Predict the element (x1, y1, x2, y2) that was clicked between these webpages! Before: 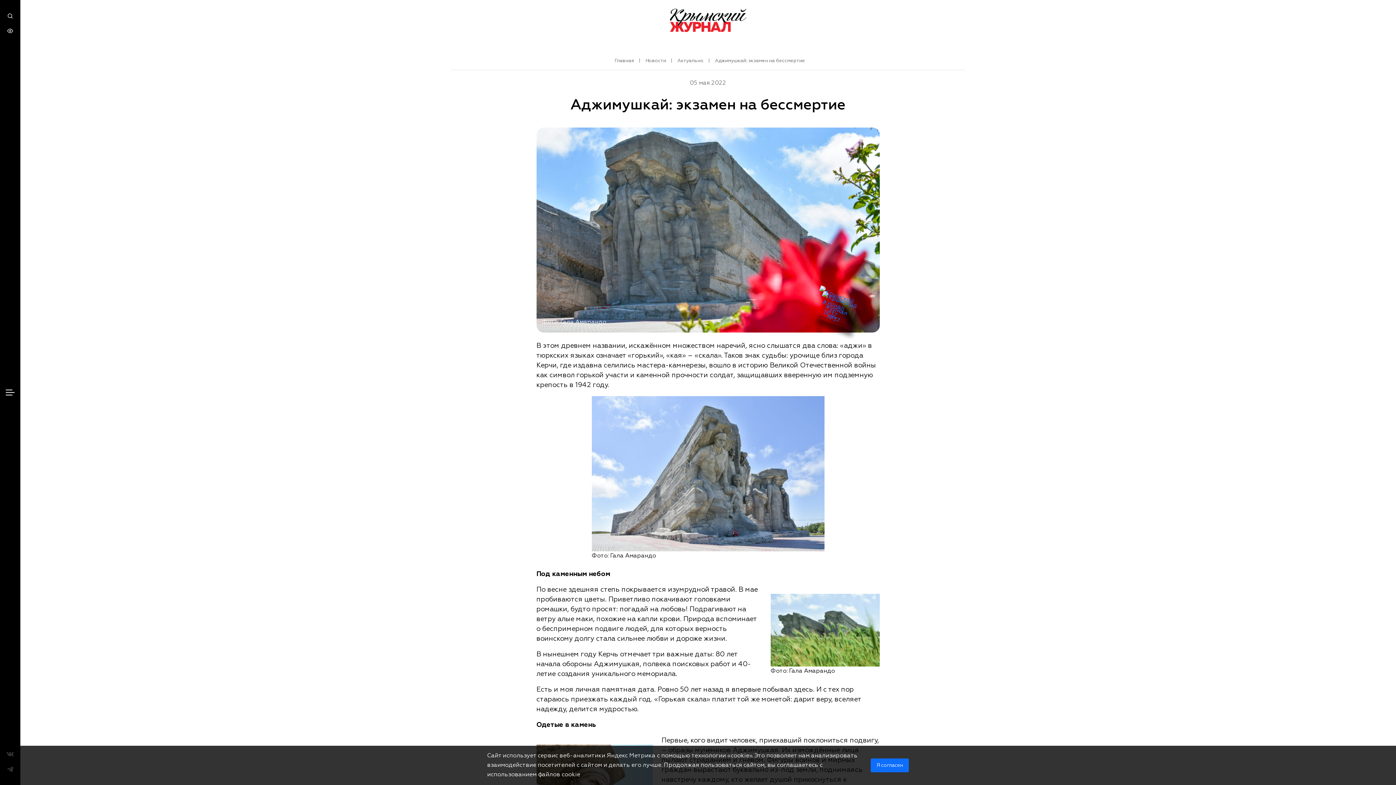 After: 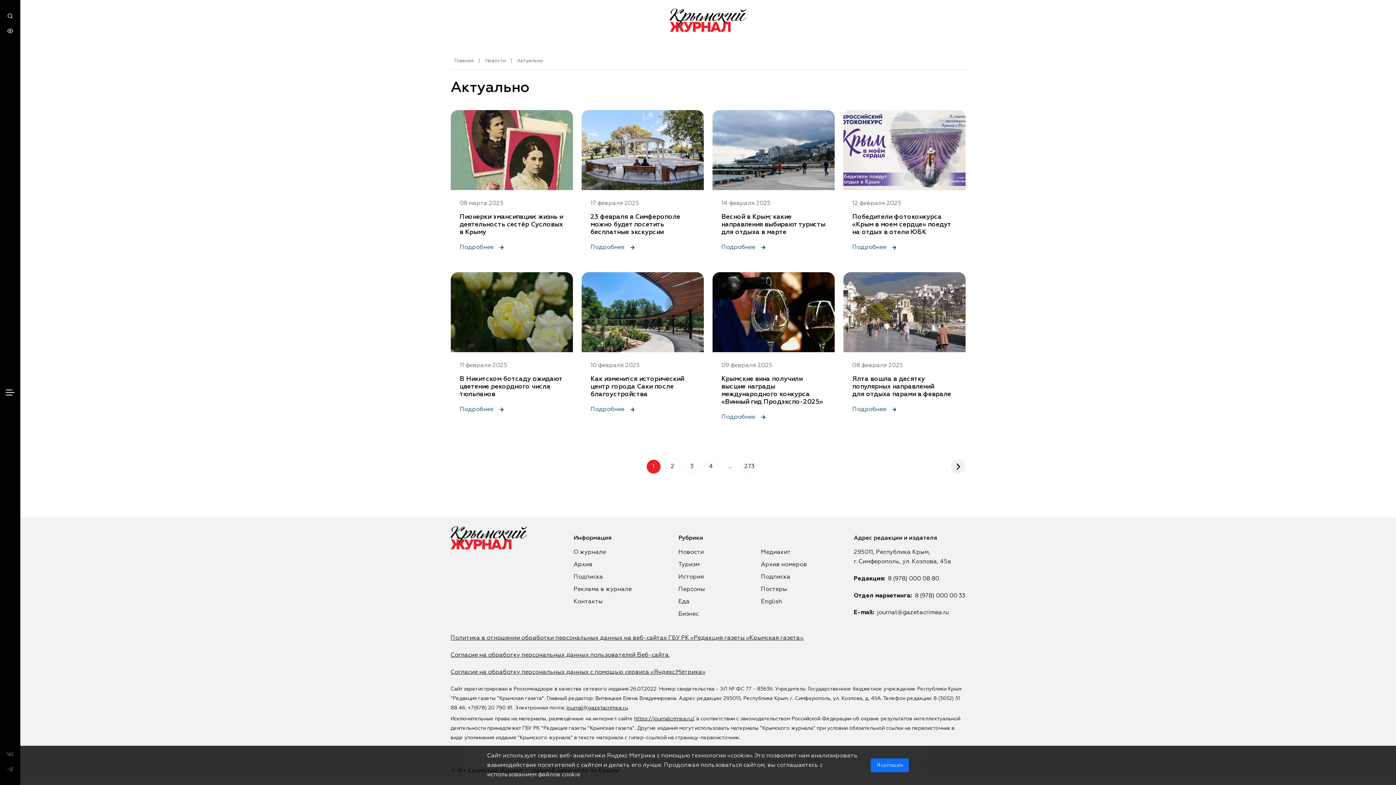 Action: bbox: (677, 58, 703, 63) label: Актуально